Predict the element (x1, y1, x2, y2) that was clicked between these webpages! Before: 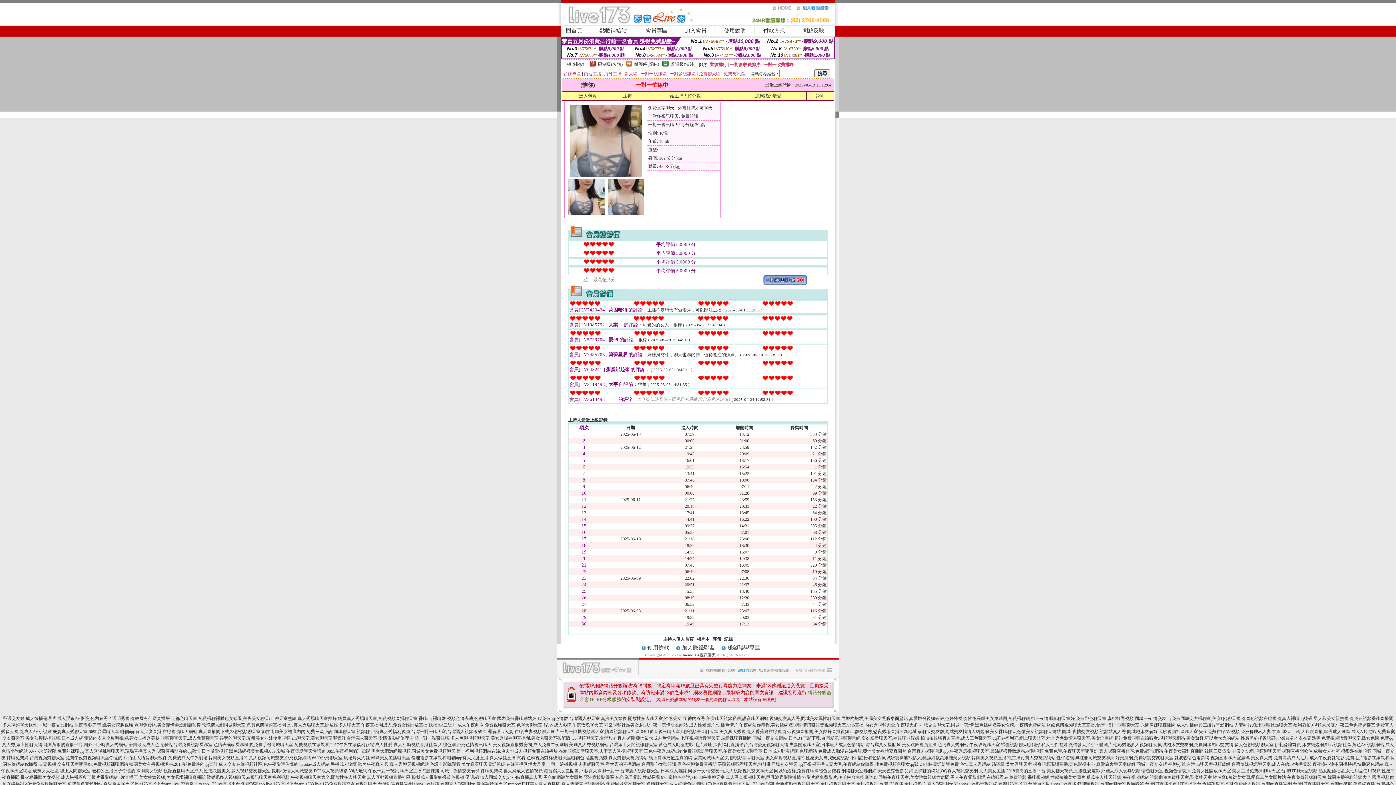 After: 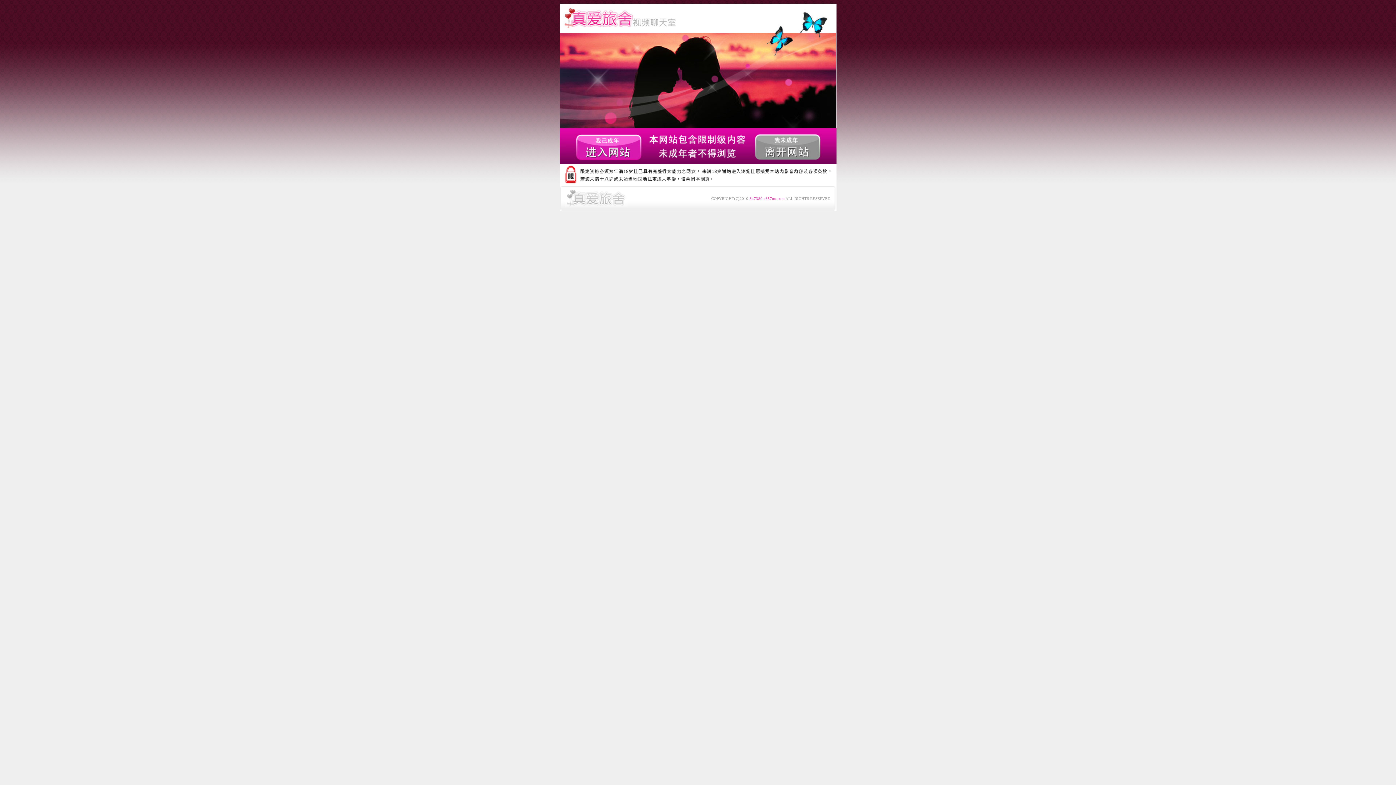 Action: bbox: (706, 716, 768, 721) label: 美女聊天視頻私聊,語音聊天網站